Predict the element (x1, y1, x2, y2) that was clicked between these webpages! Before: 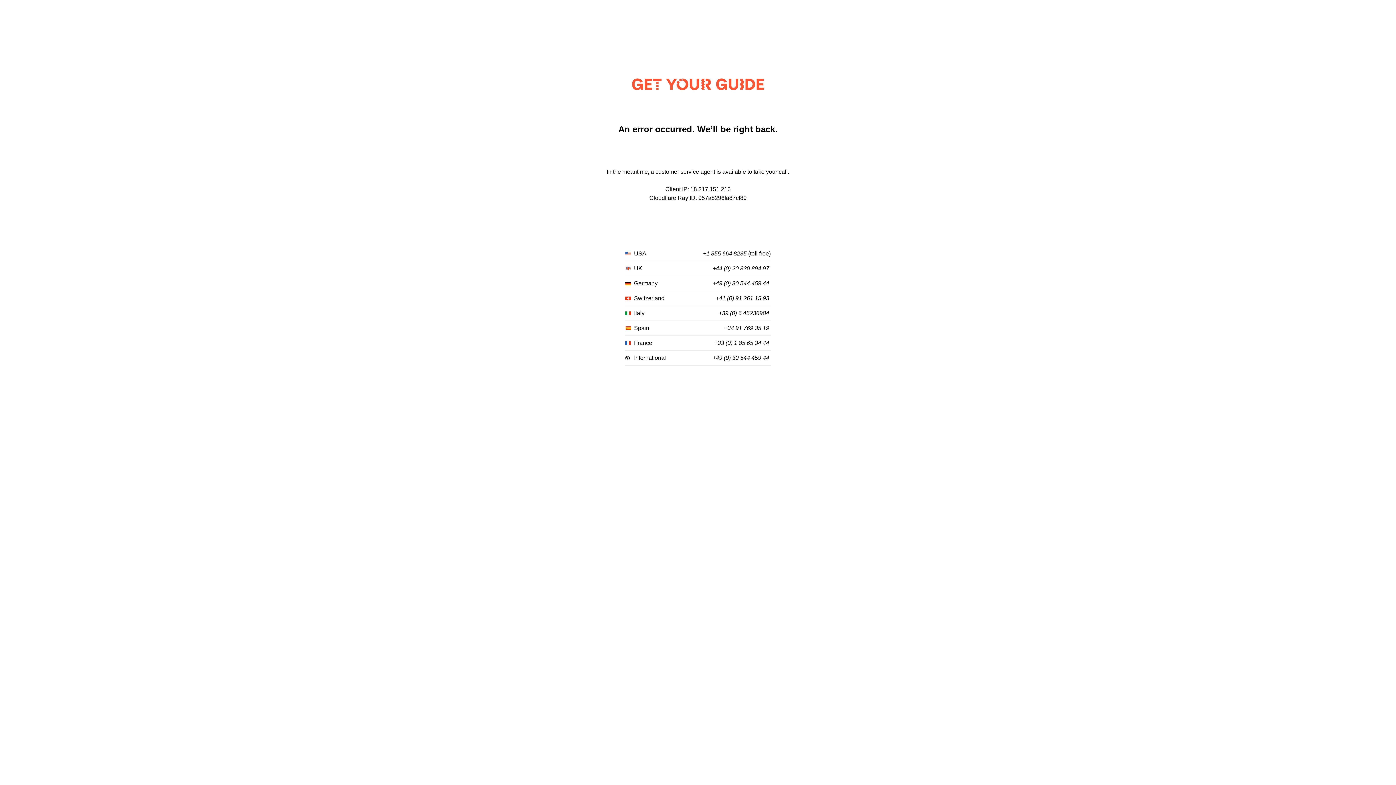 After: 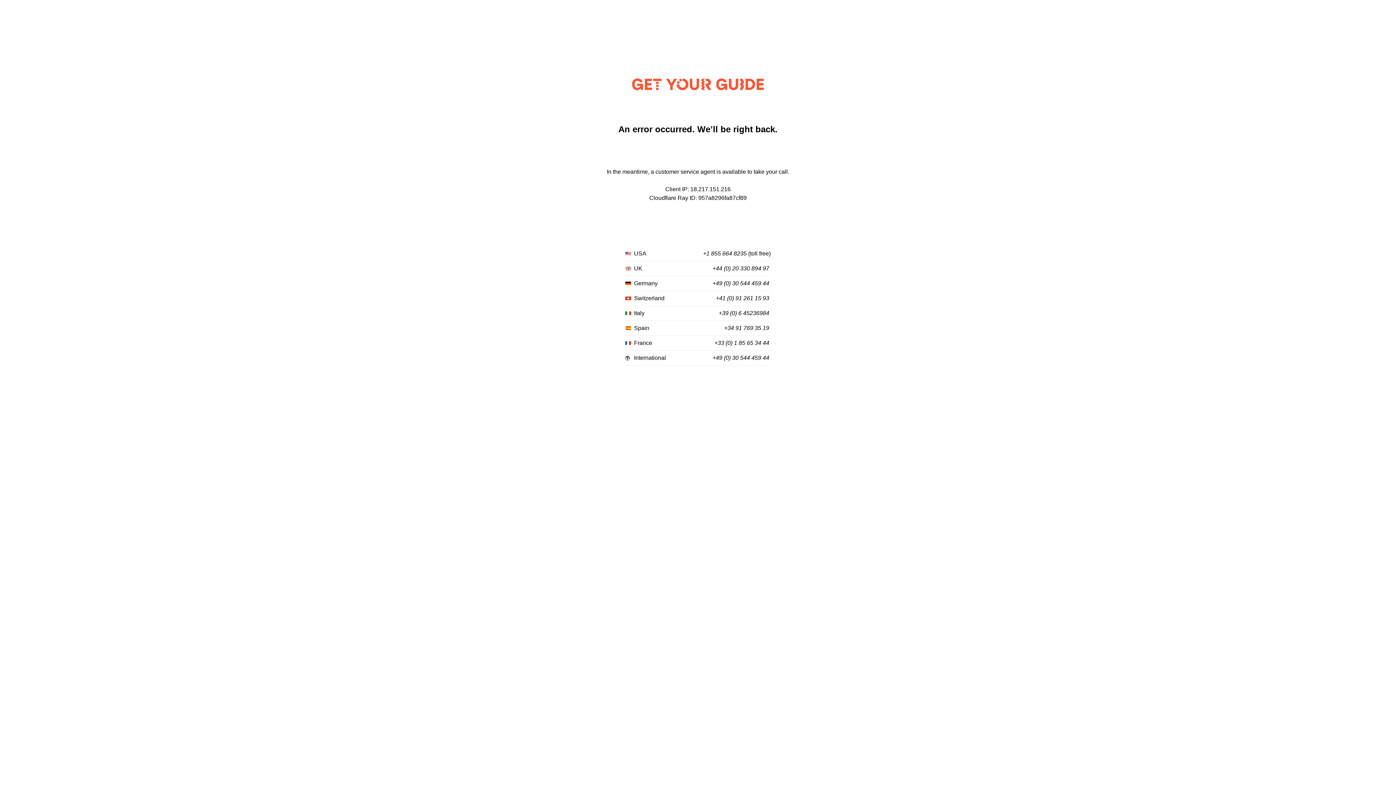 Action: label: +44 (0) 20 330 894 97 bbox: (712, 265, 769, 272)